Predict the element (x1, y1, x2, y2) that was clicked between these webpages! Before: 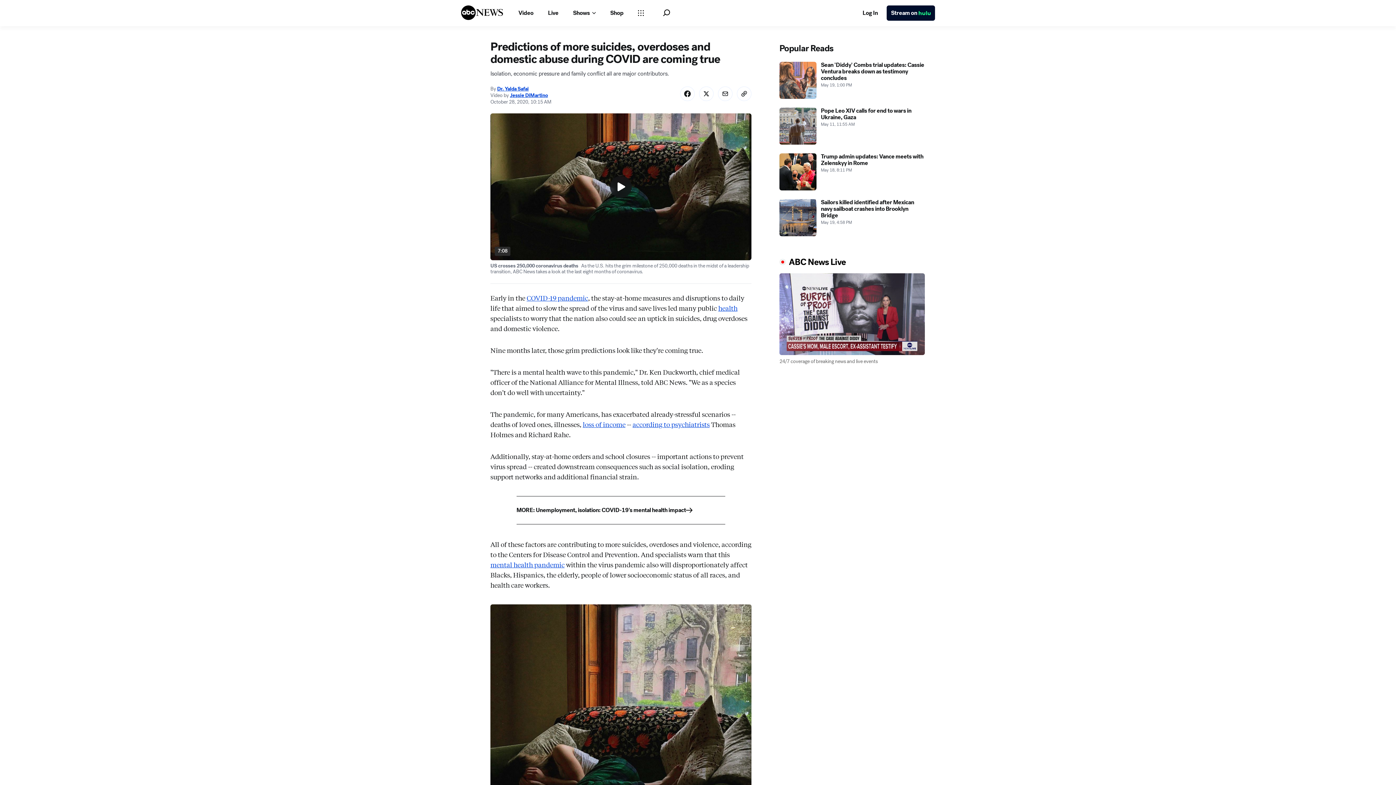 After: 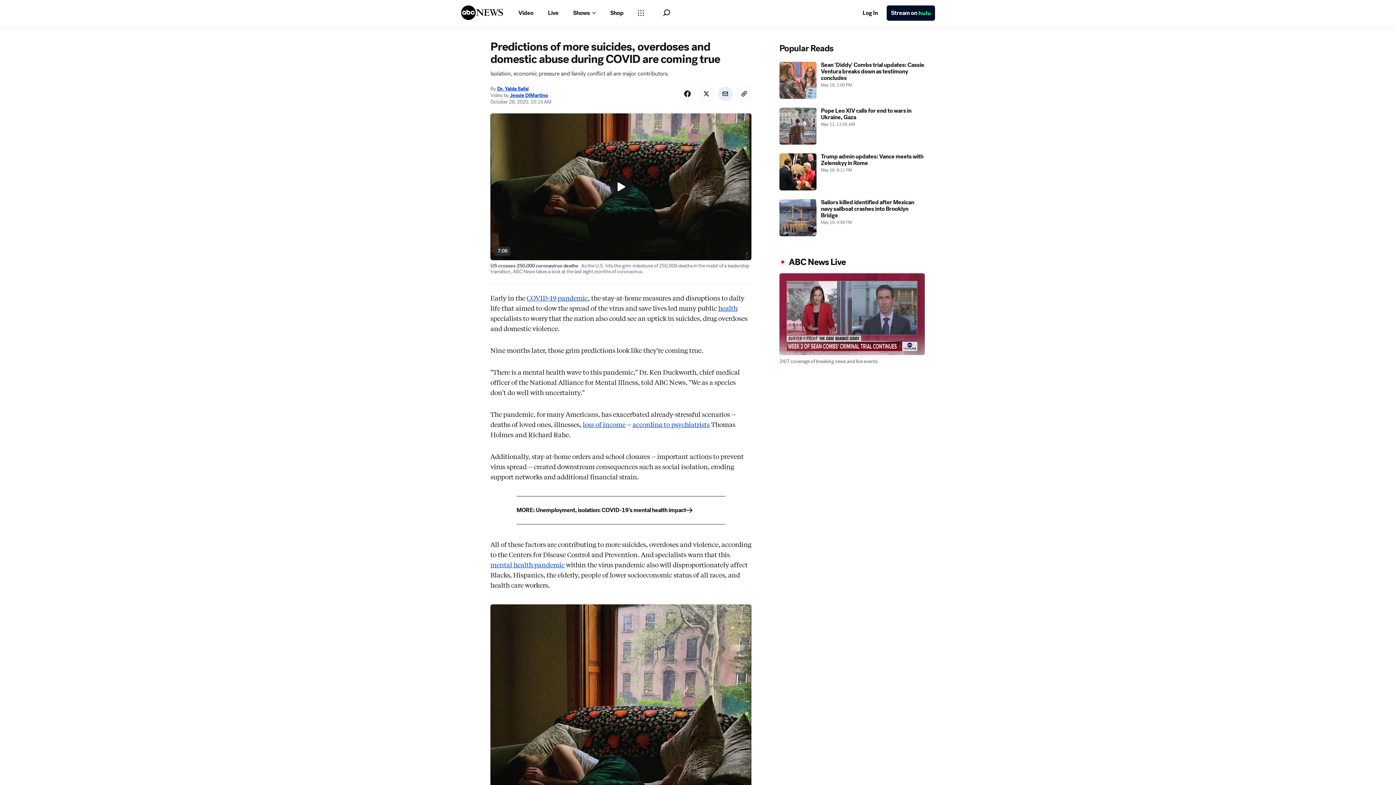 Action: label: Share Story by Email bbox: (718, 119, 732, 133)